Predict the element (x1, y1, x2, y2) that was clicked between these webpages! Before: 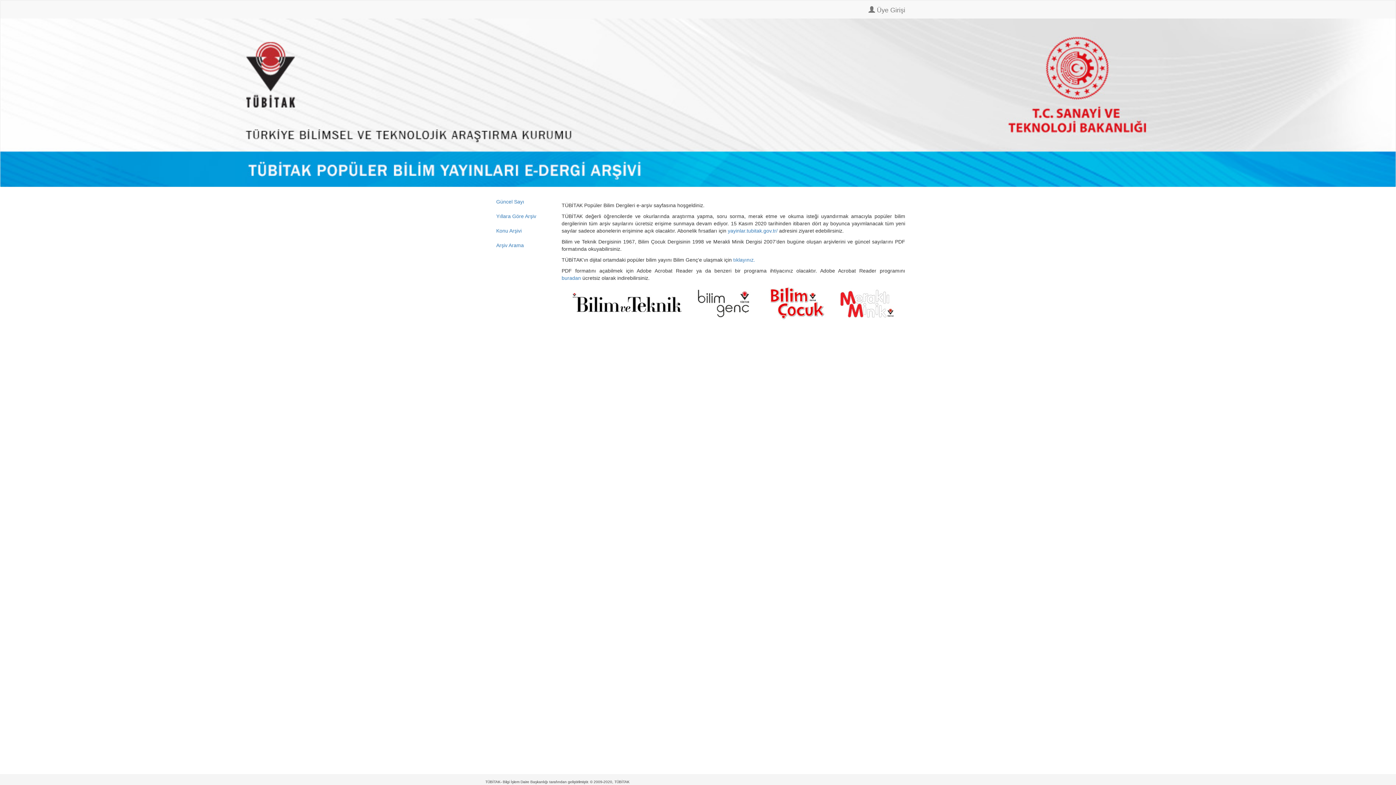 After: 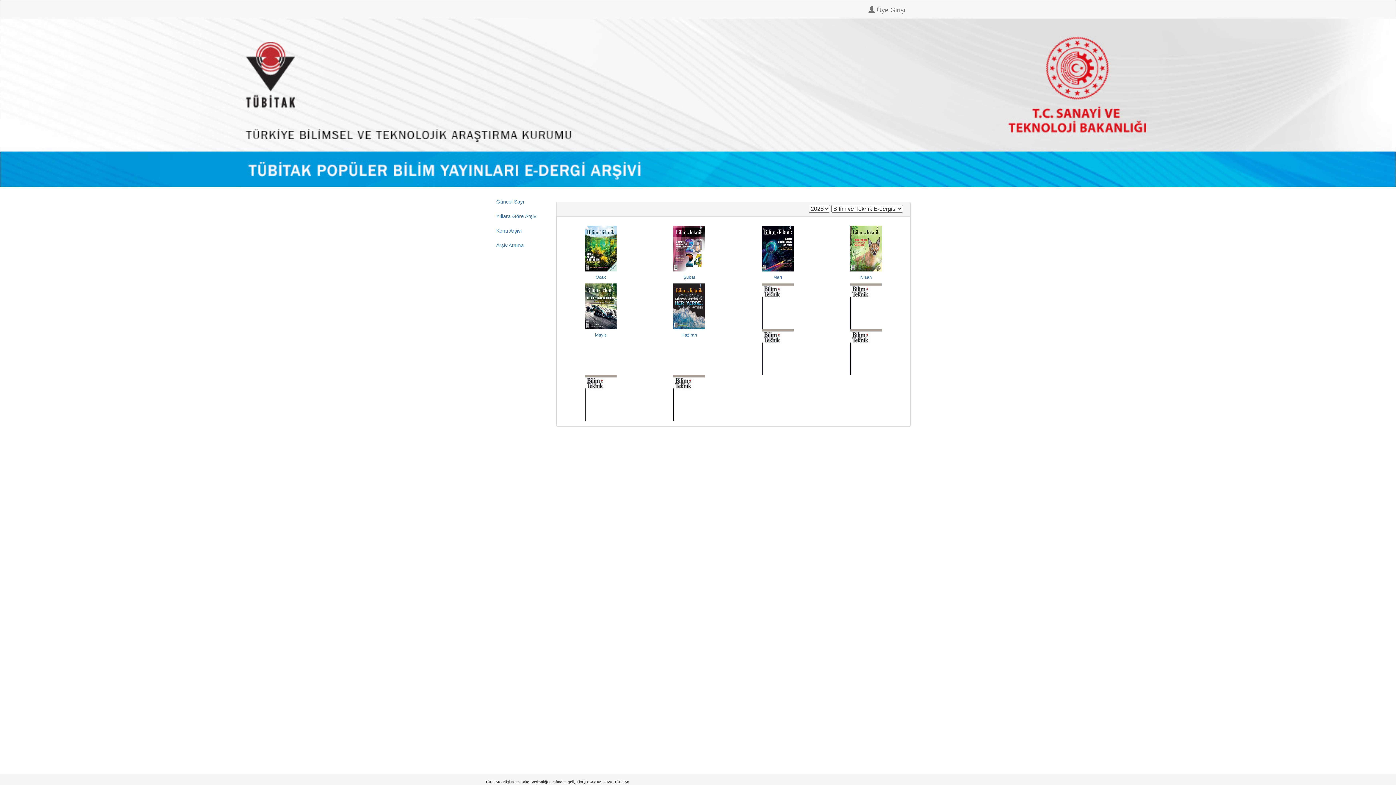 Action: bbox: (490, 208, 550, 223) label: Yıllara Göre Arşiv